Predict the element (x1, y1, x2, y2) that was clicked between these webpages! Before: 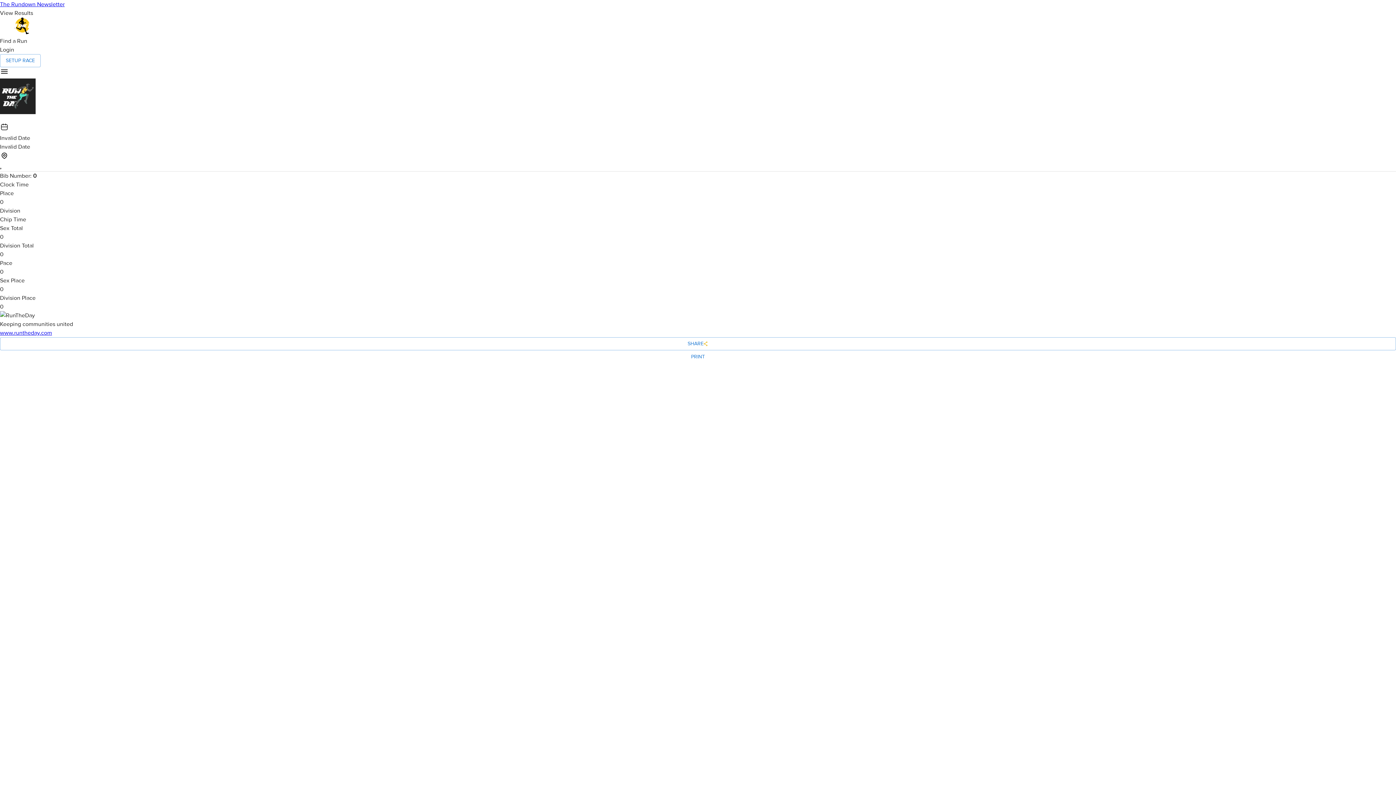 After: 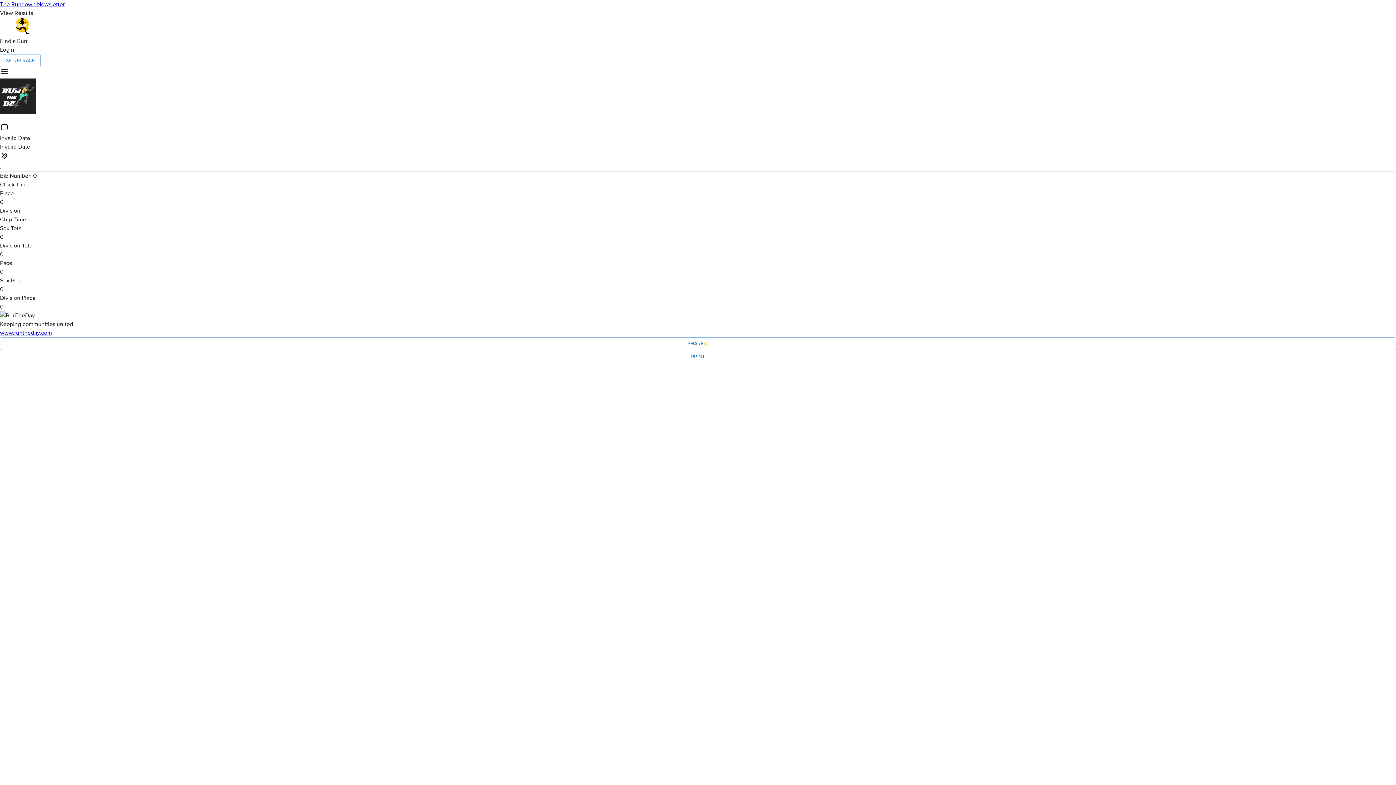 Action: bbox: (0, 0, 1396, 8) label: The Rundown Newsletter